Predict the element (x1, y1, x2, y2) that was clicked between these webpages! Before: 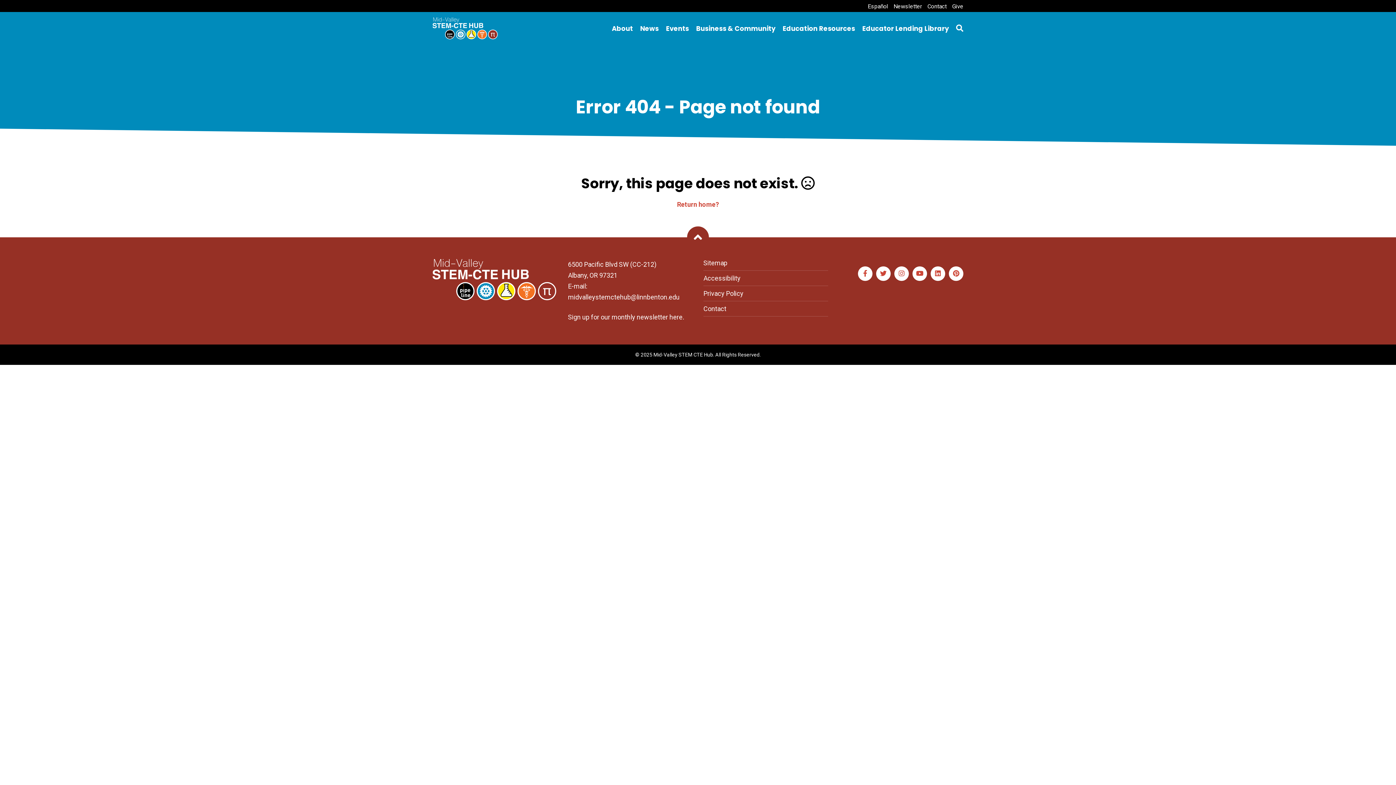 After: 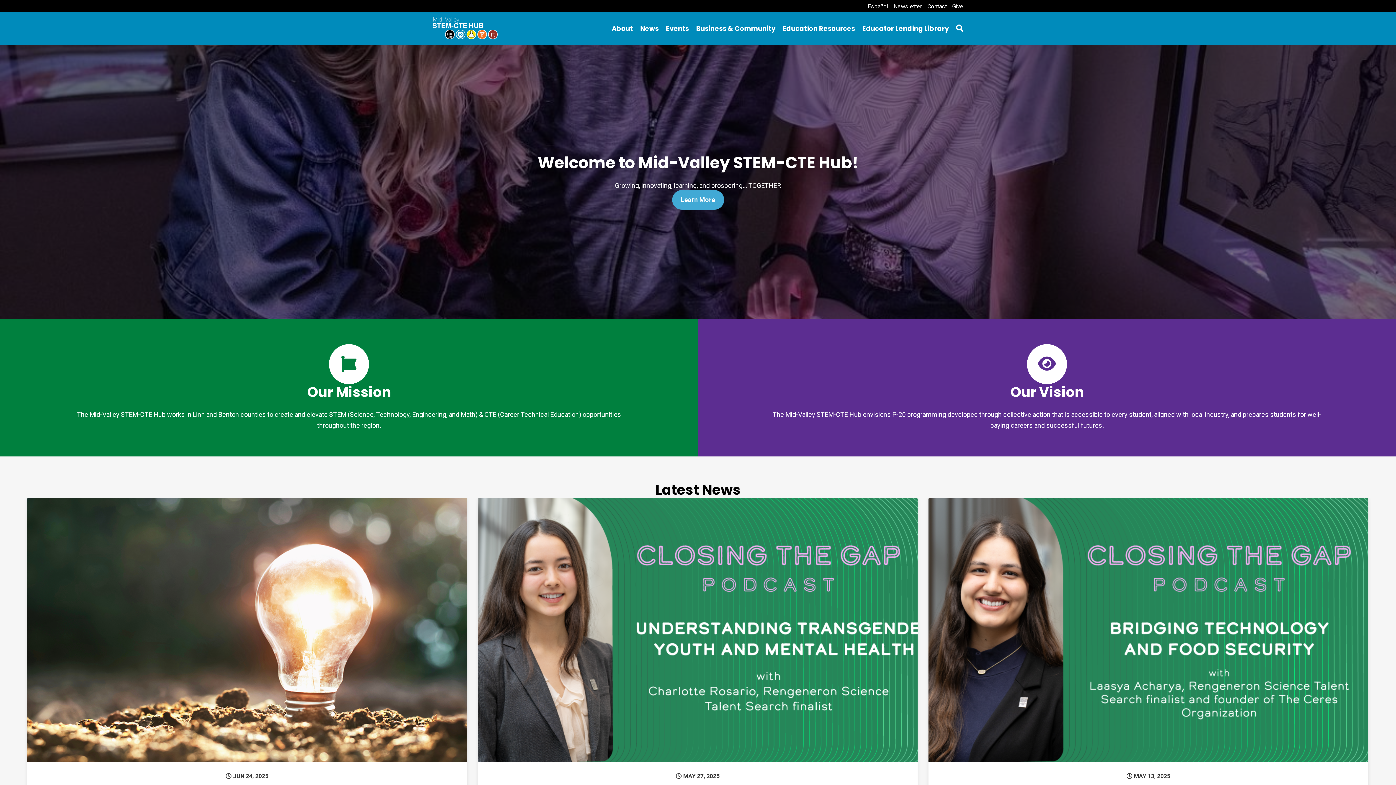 Action: bbox: (432, 31, 497, 39)